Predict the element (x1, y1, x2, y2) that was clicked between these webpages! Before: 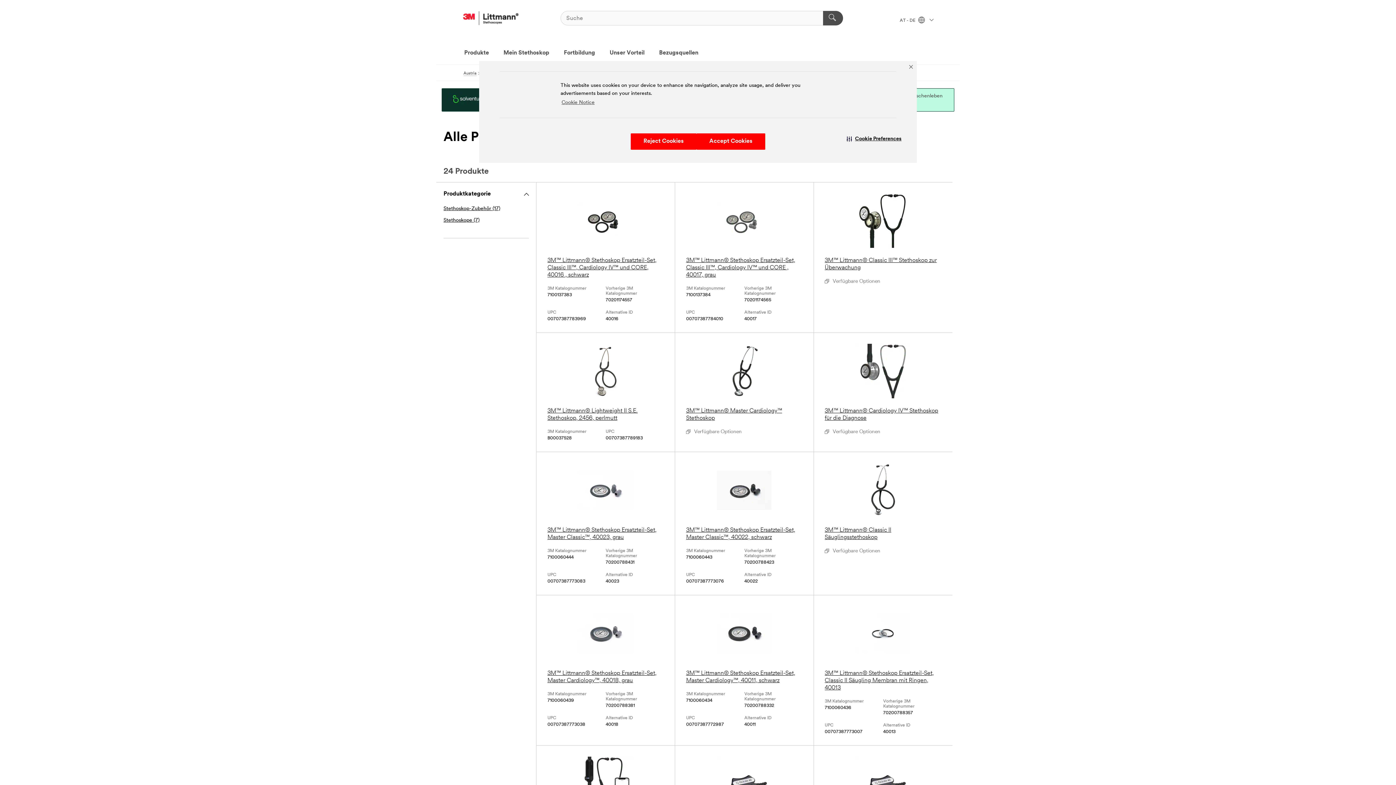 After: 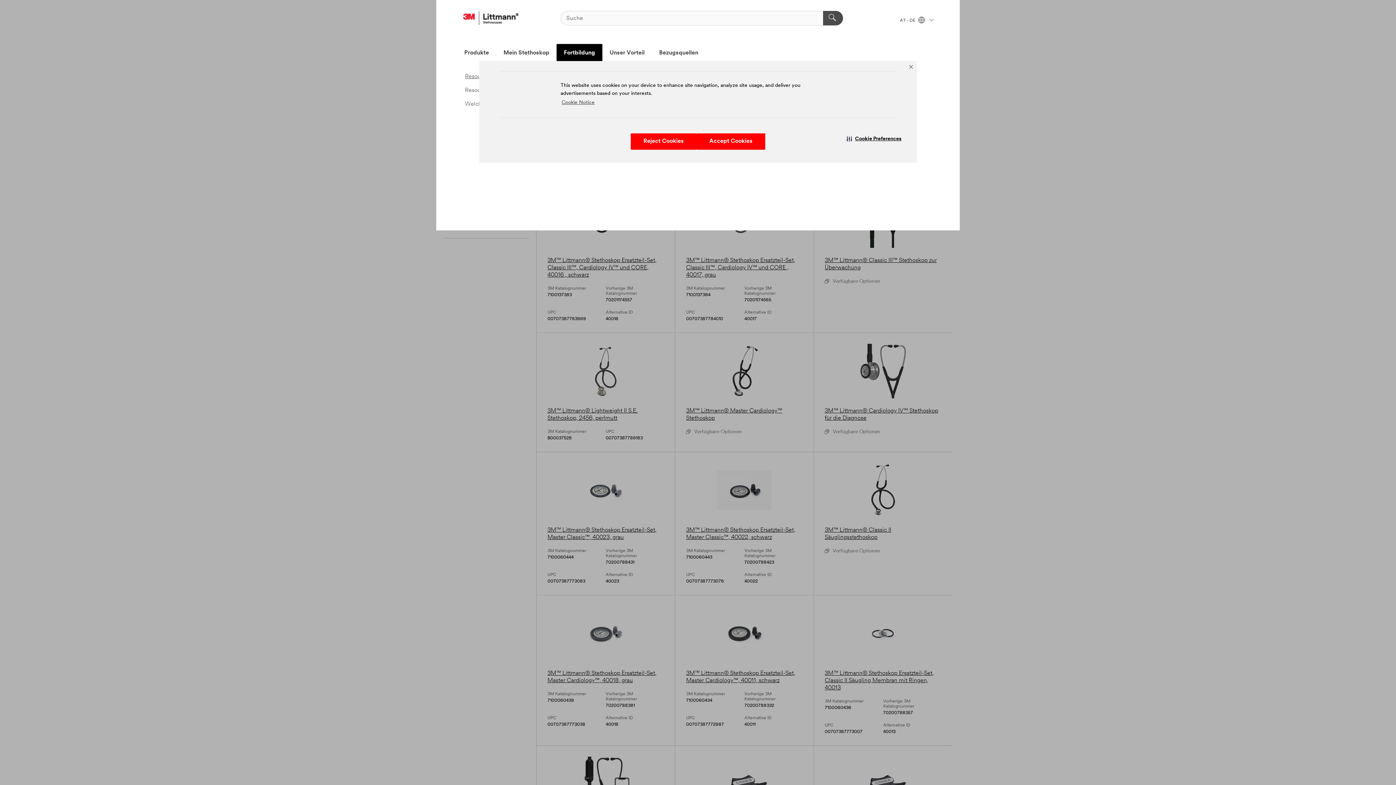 Action: label: Fortbildung bbox: (556, 44, 602, 62)